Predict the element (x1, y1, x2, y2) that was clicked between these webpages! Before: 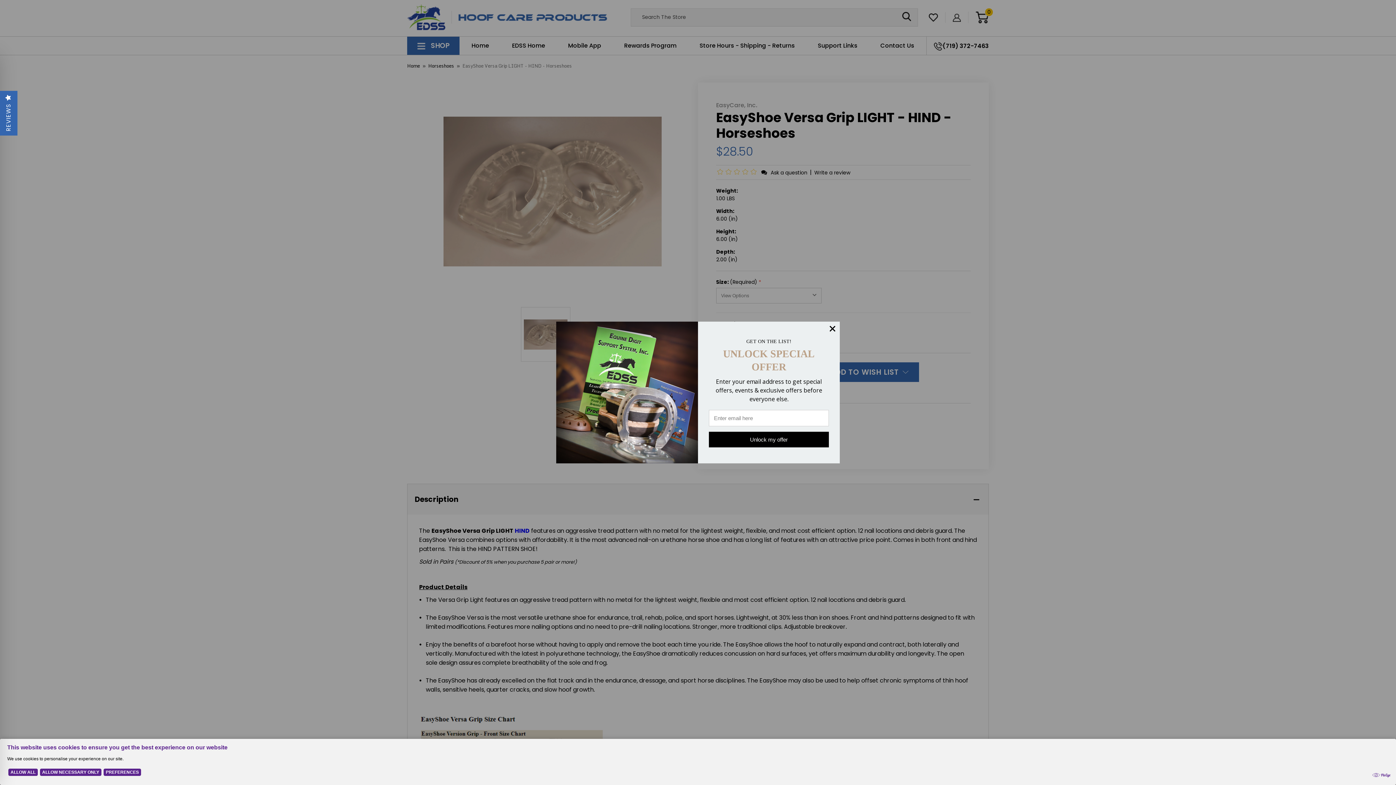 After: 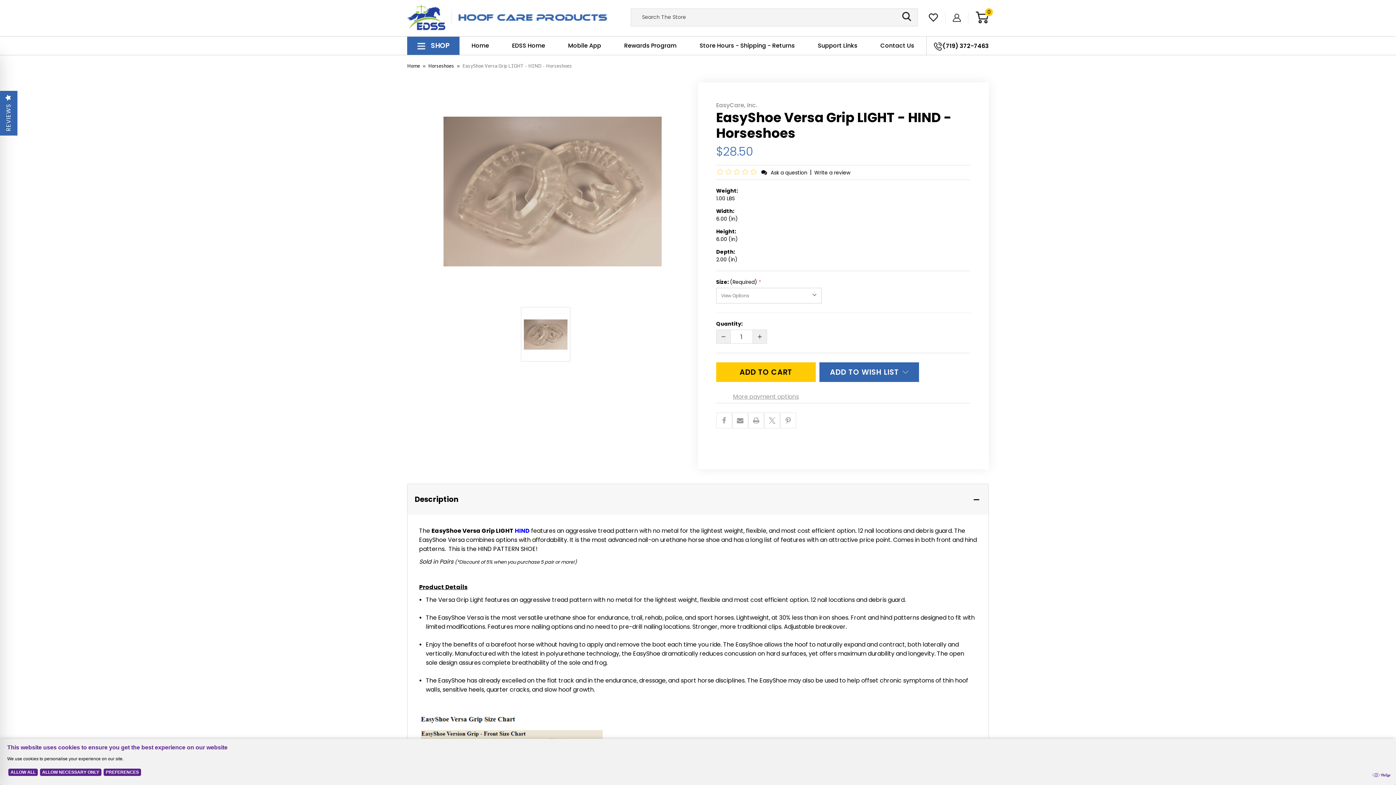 Action: bbox: (825, 321, 840, 336)